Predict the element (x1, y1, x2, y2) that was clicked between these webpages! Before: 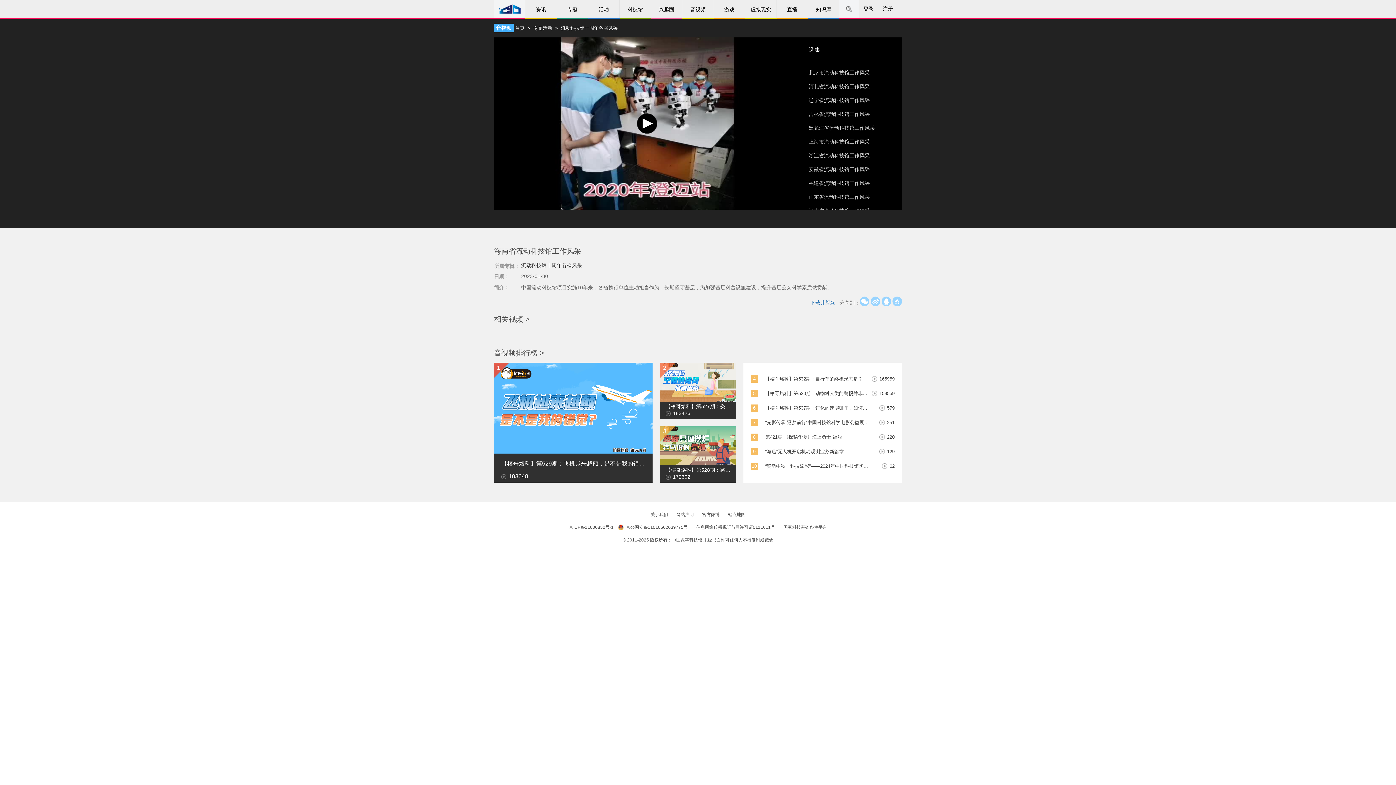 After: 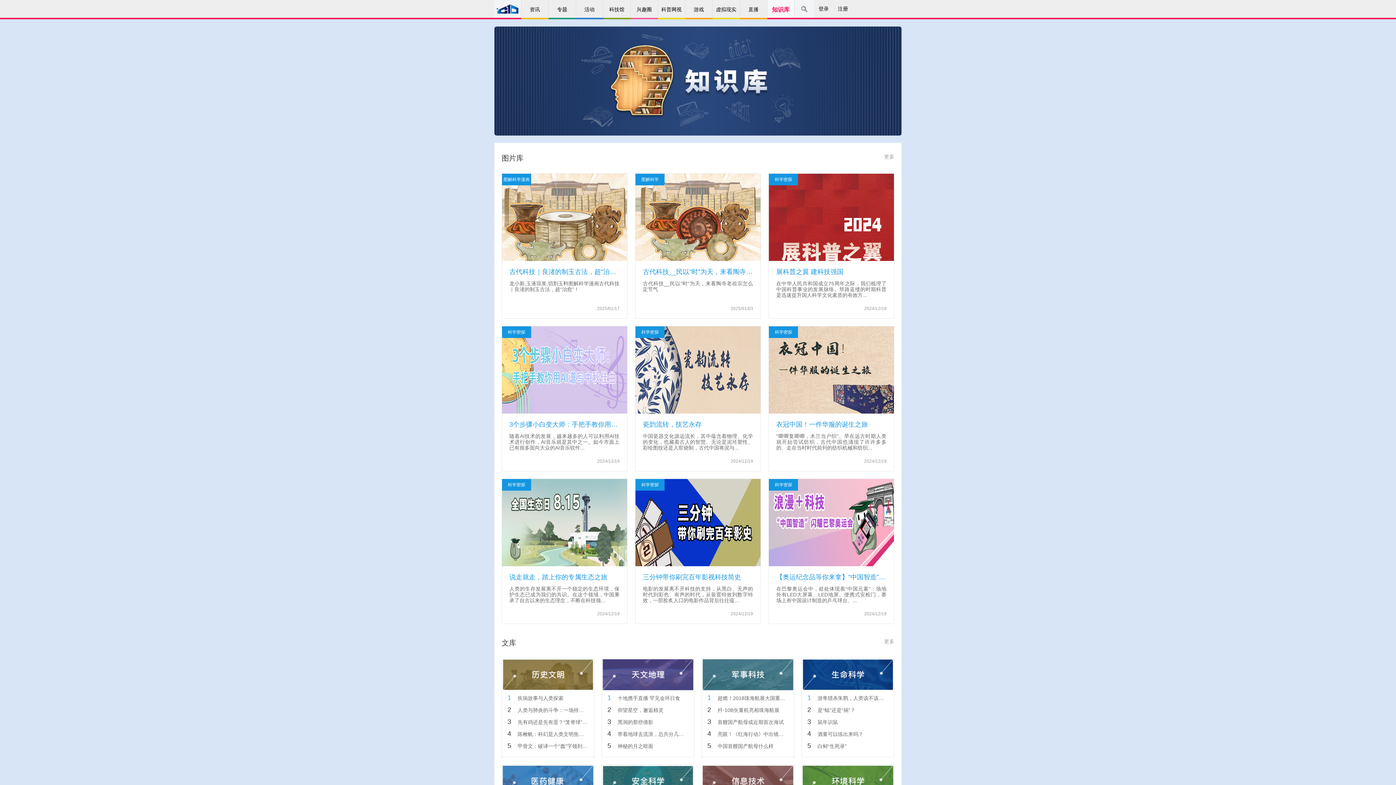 Action: label: 知识库 bbox: (808, 0, 839, 17)